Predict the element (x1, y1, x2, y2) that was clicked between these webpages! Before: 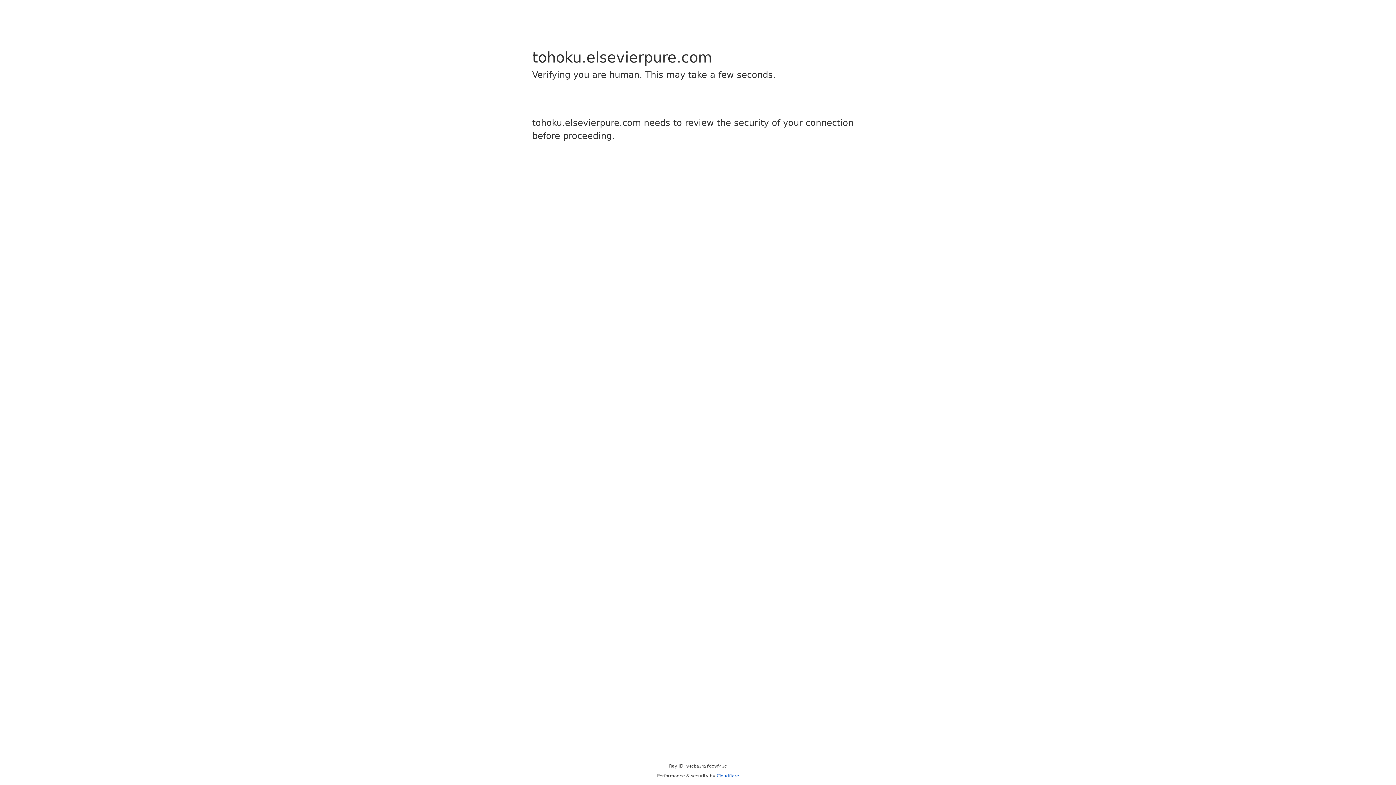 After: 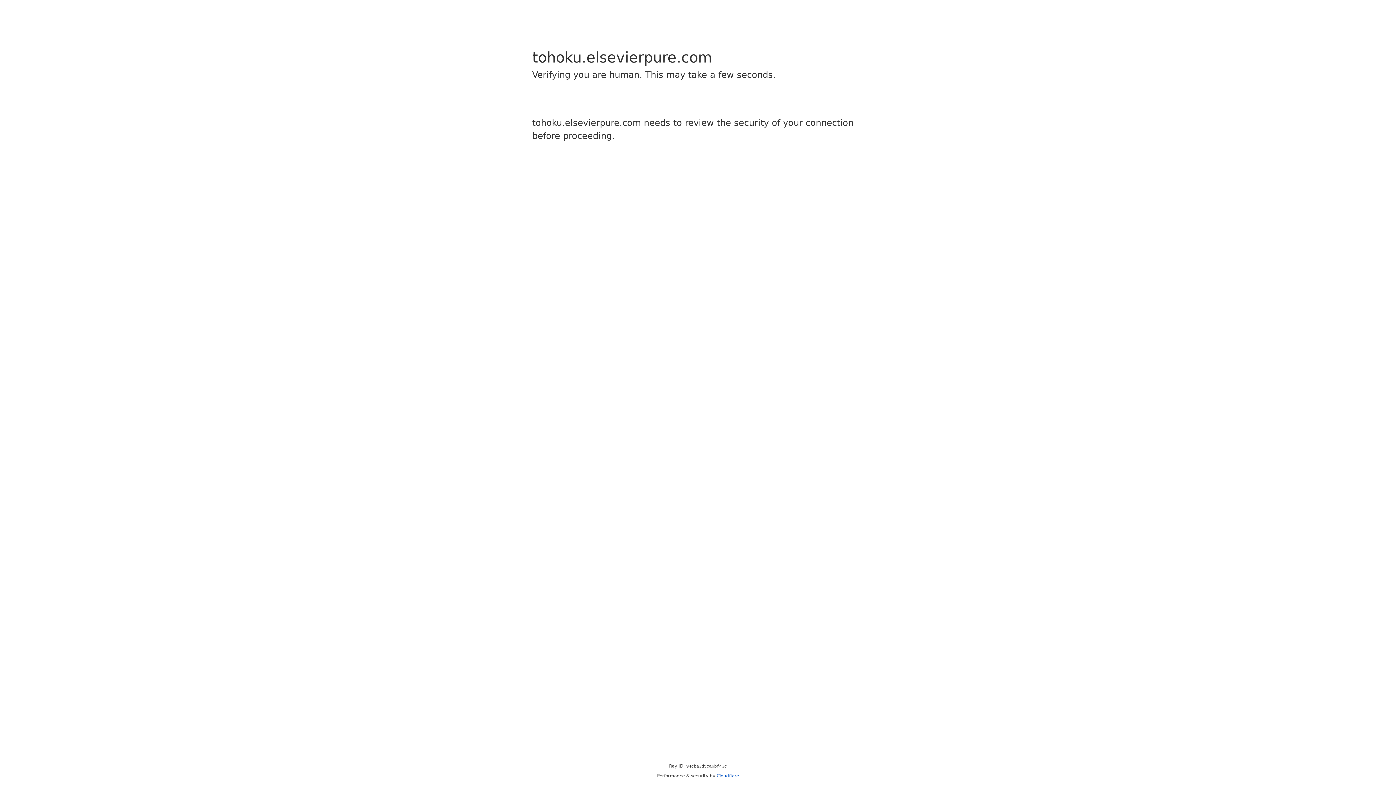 Action: bbox: (716, 773, 739, 778) label: Cloudflare